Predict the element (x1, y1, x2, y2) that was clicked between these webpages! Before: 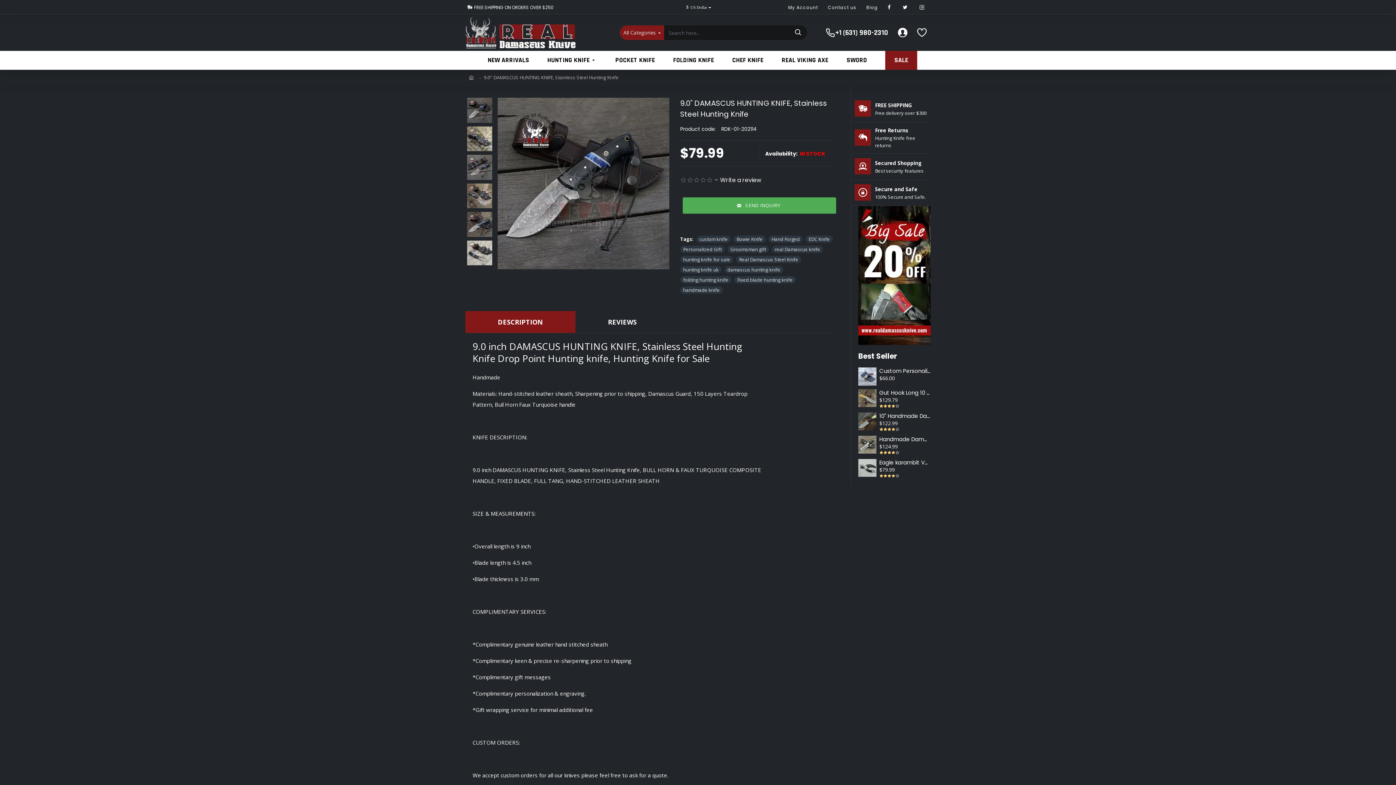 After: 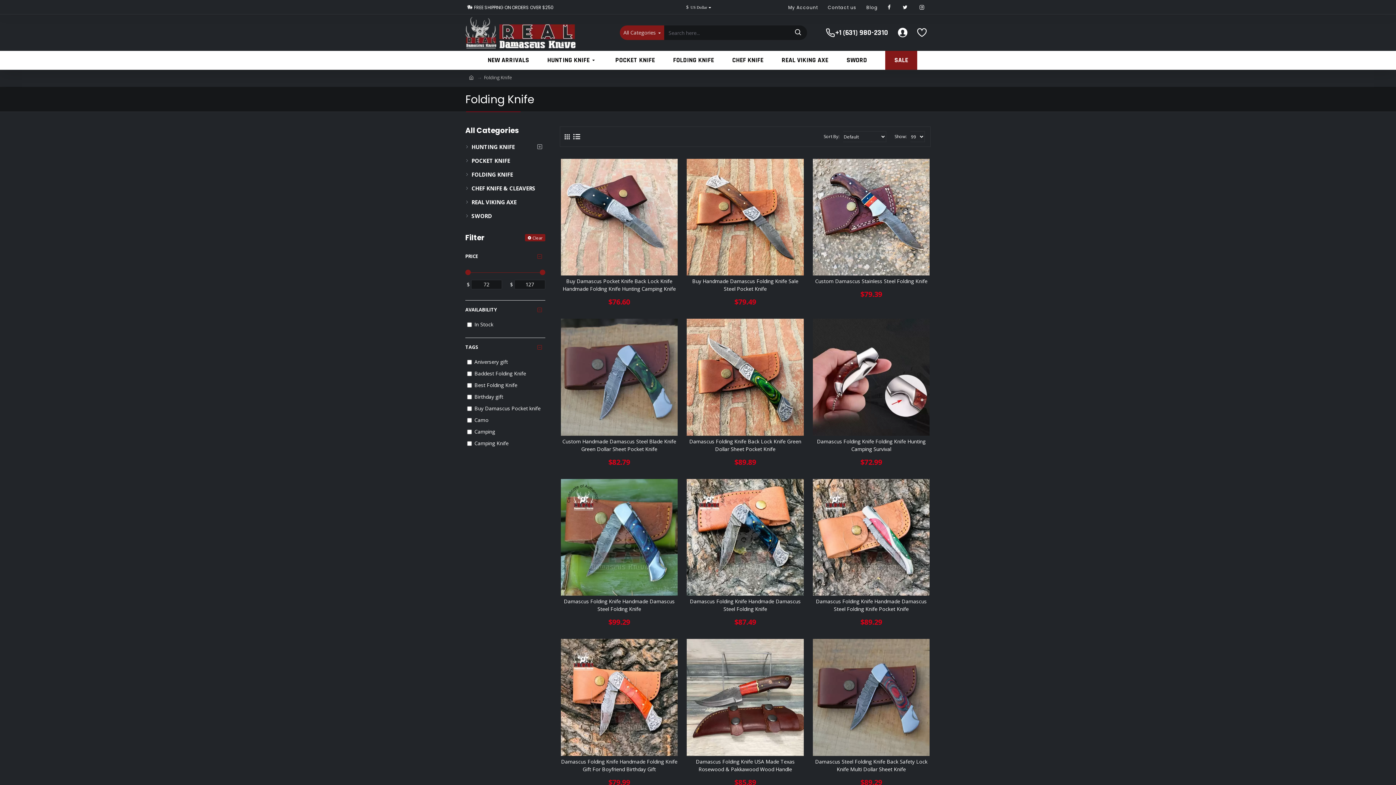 Action: bbox: (664, 50, 723, 69) label: FOLDING KNIFE